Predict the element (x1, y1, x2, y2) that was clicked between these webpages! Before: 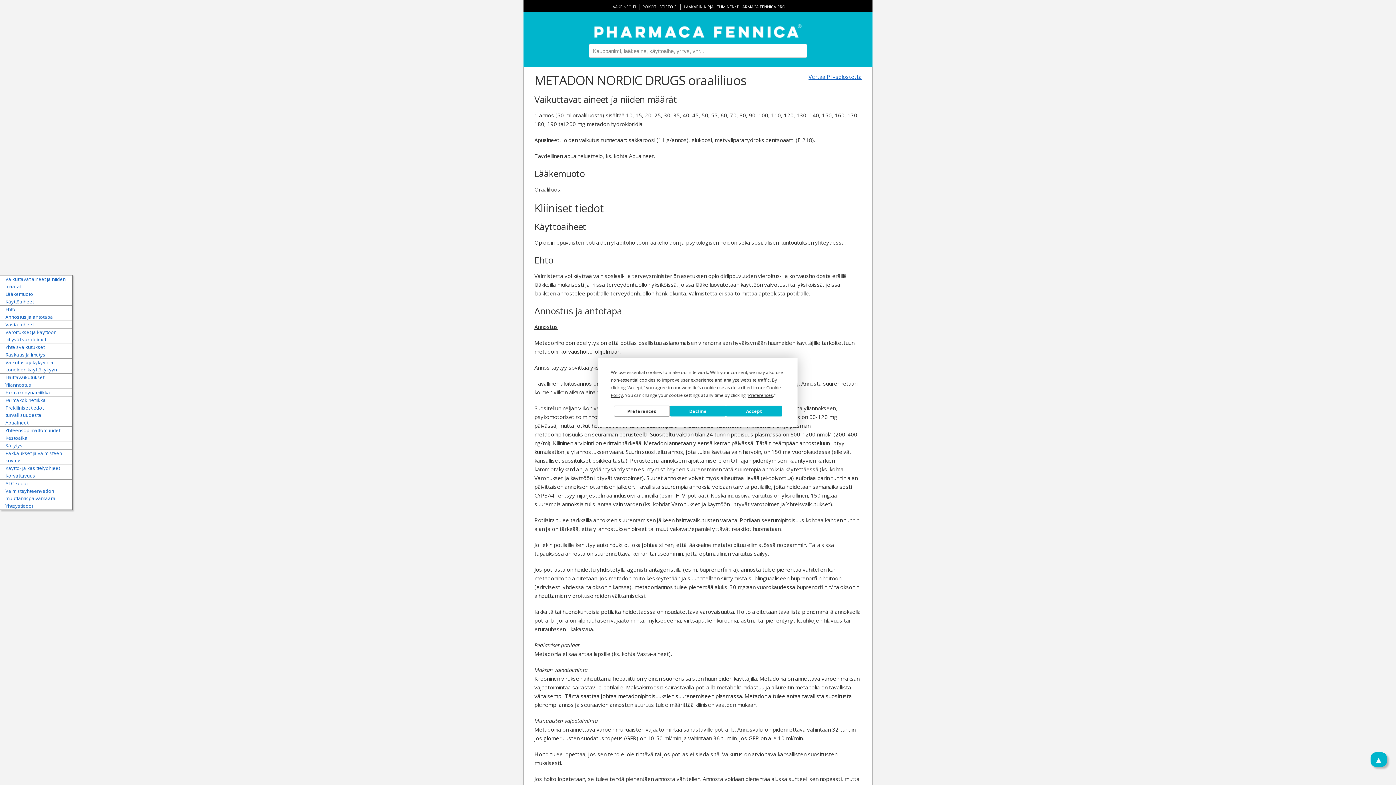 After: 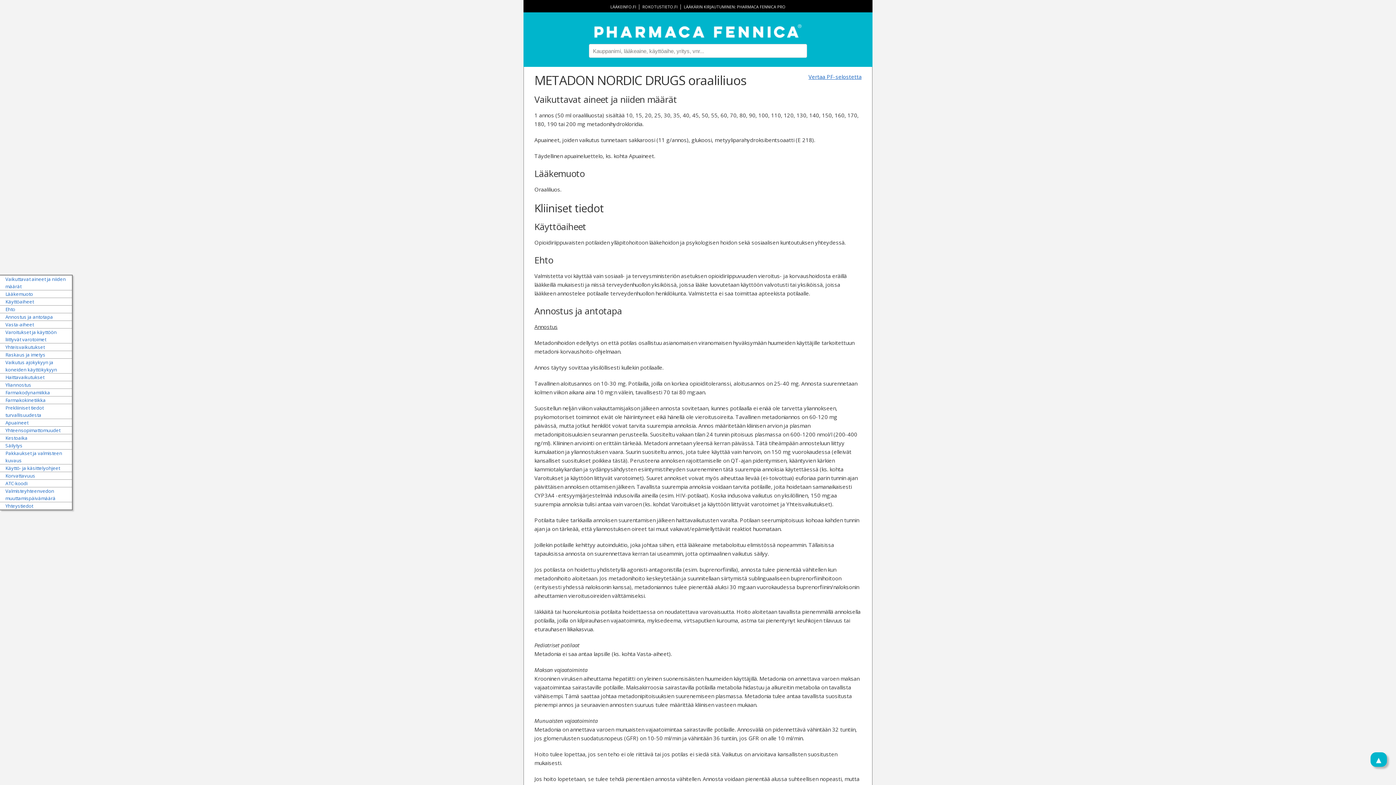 Action: label: Decline bbox: (670, 405, 726, 416)